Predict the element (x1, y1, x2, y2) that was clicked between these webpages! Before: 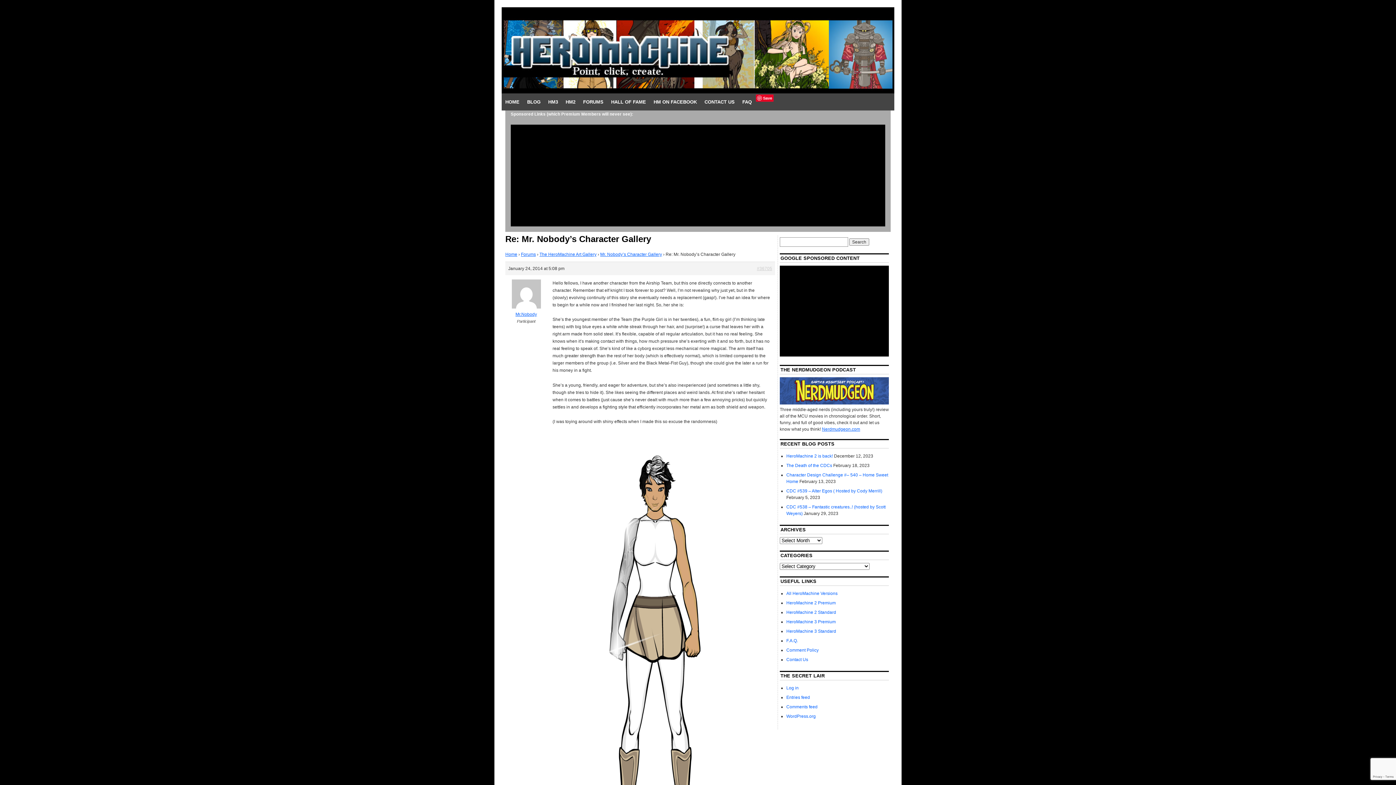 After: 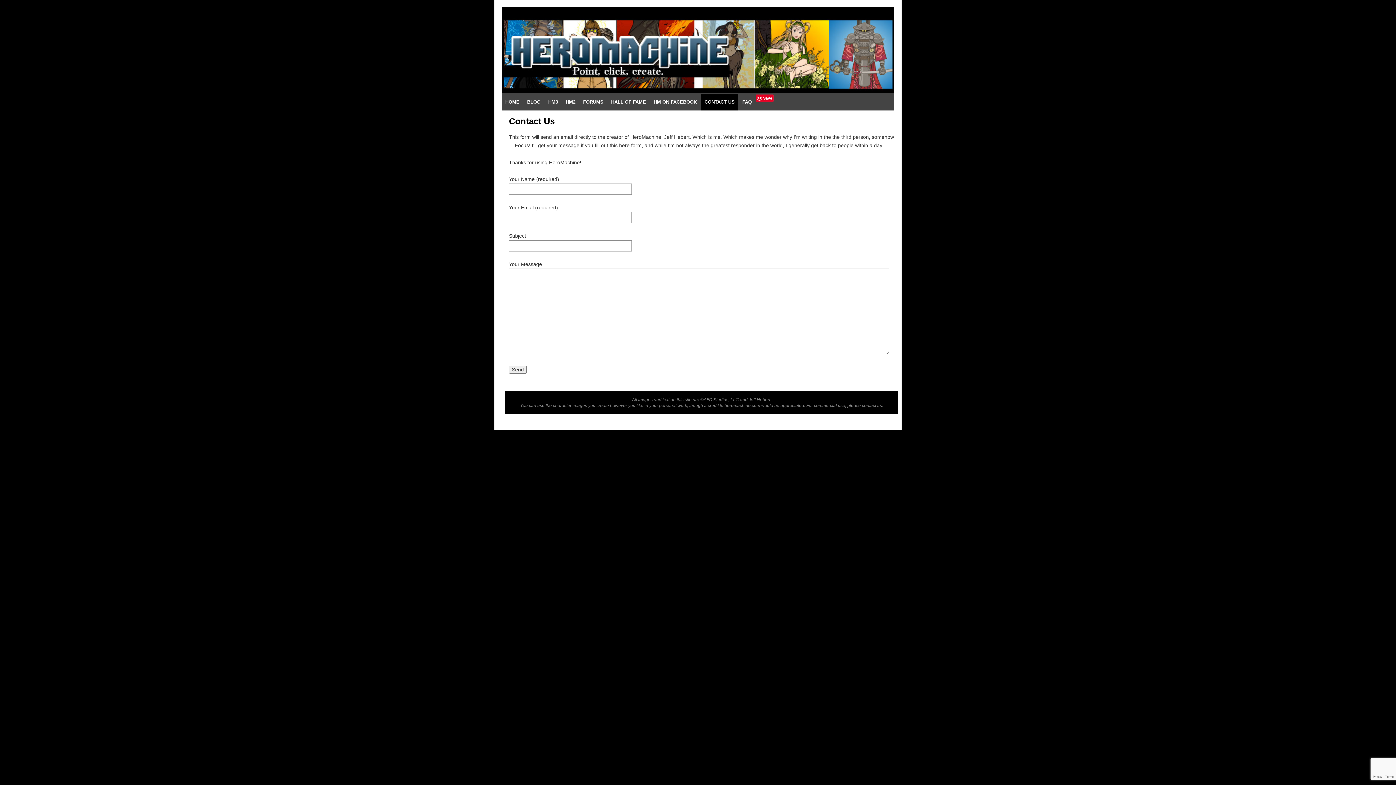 Action: label: CONTACT US bbox: (701, 93, 738, 110)